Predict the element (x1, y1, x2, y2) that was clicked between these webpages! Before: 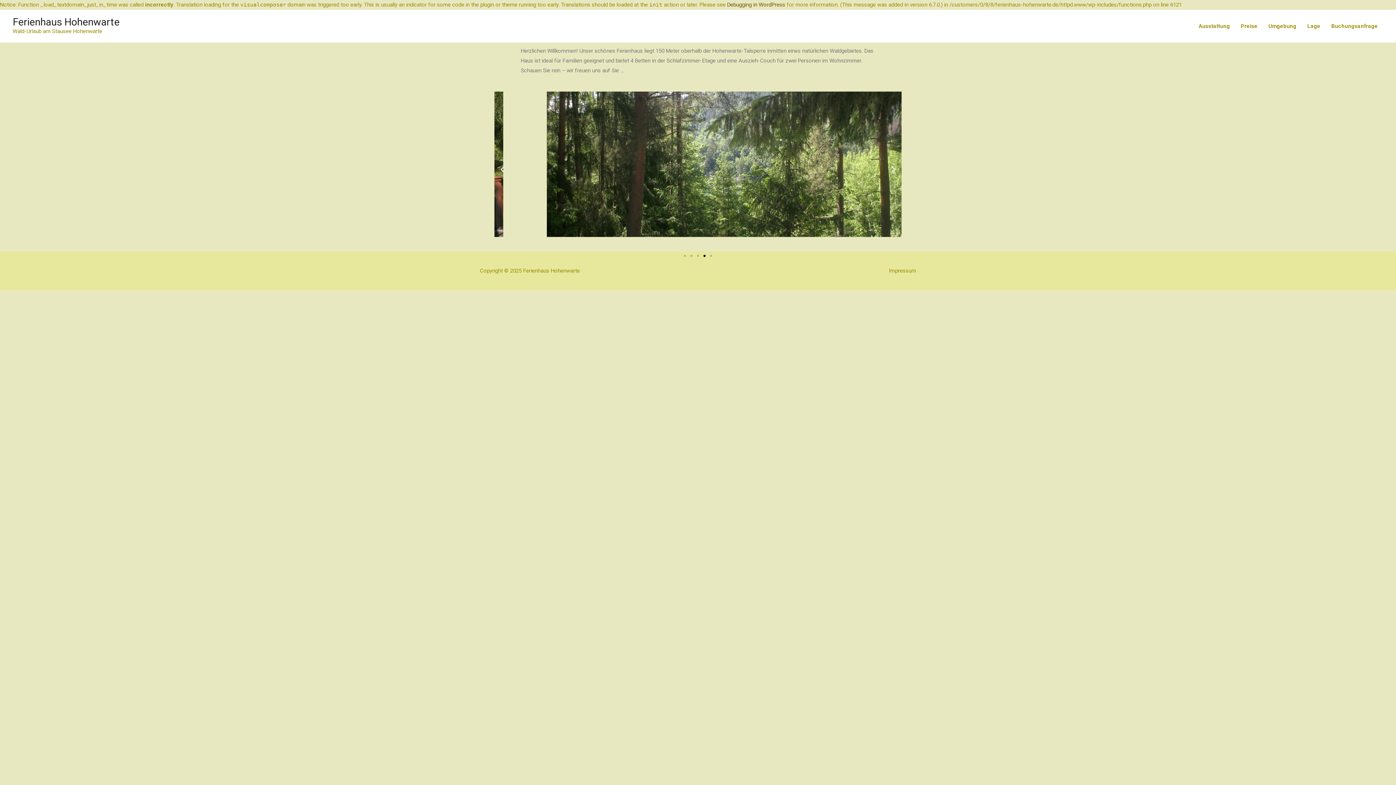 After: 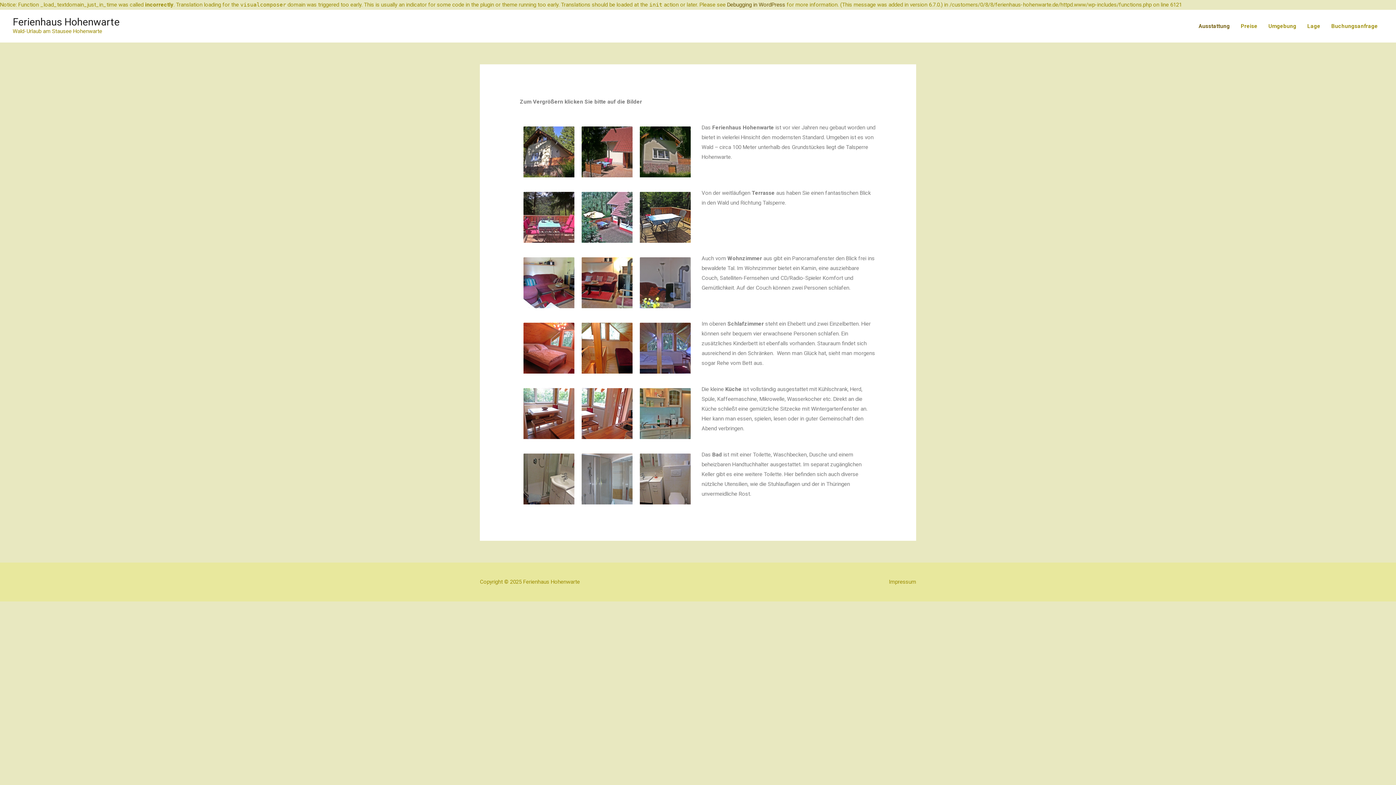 Action: bbox: (1193, 15, 1235, 37) label: Ausstattung